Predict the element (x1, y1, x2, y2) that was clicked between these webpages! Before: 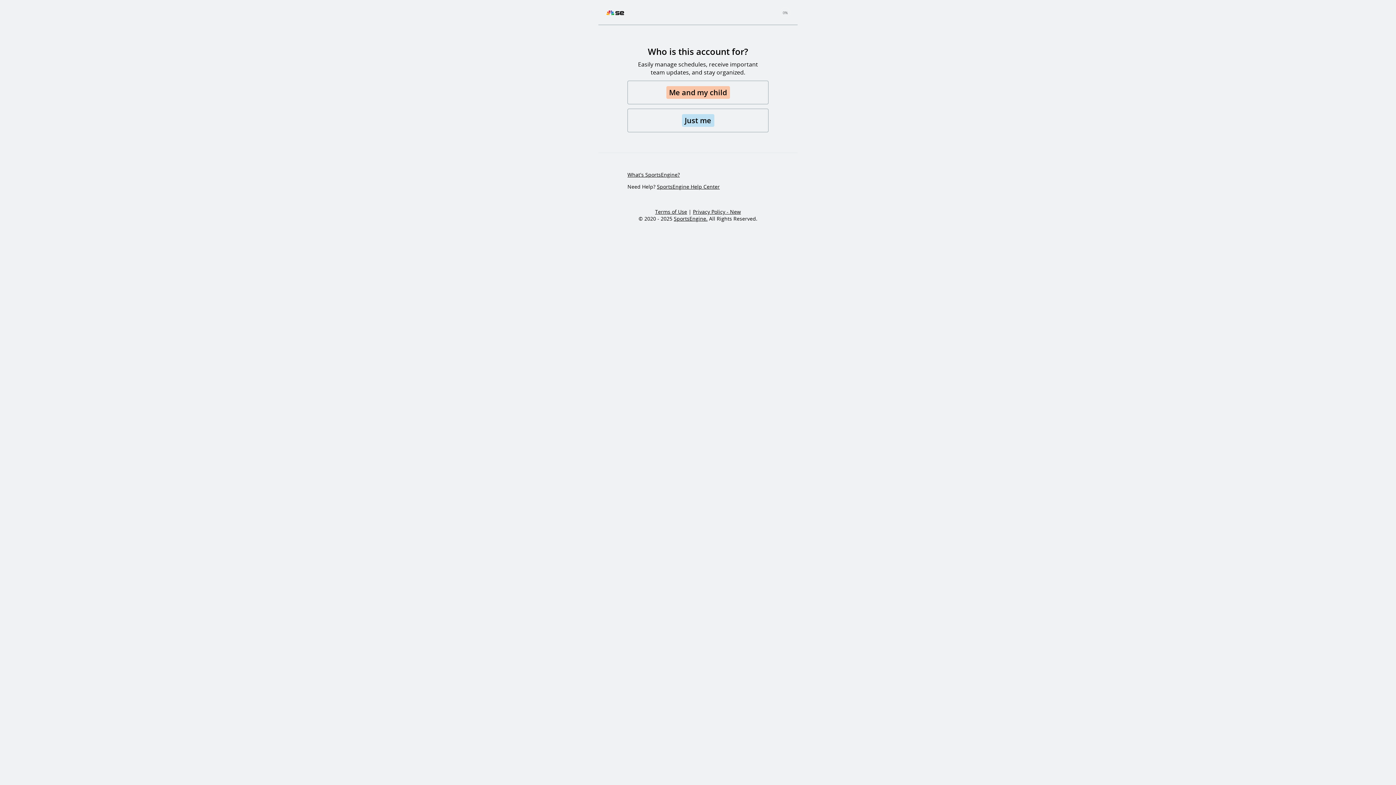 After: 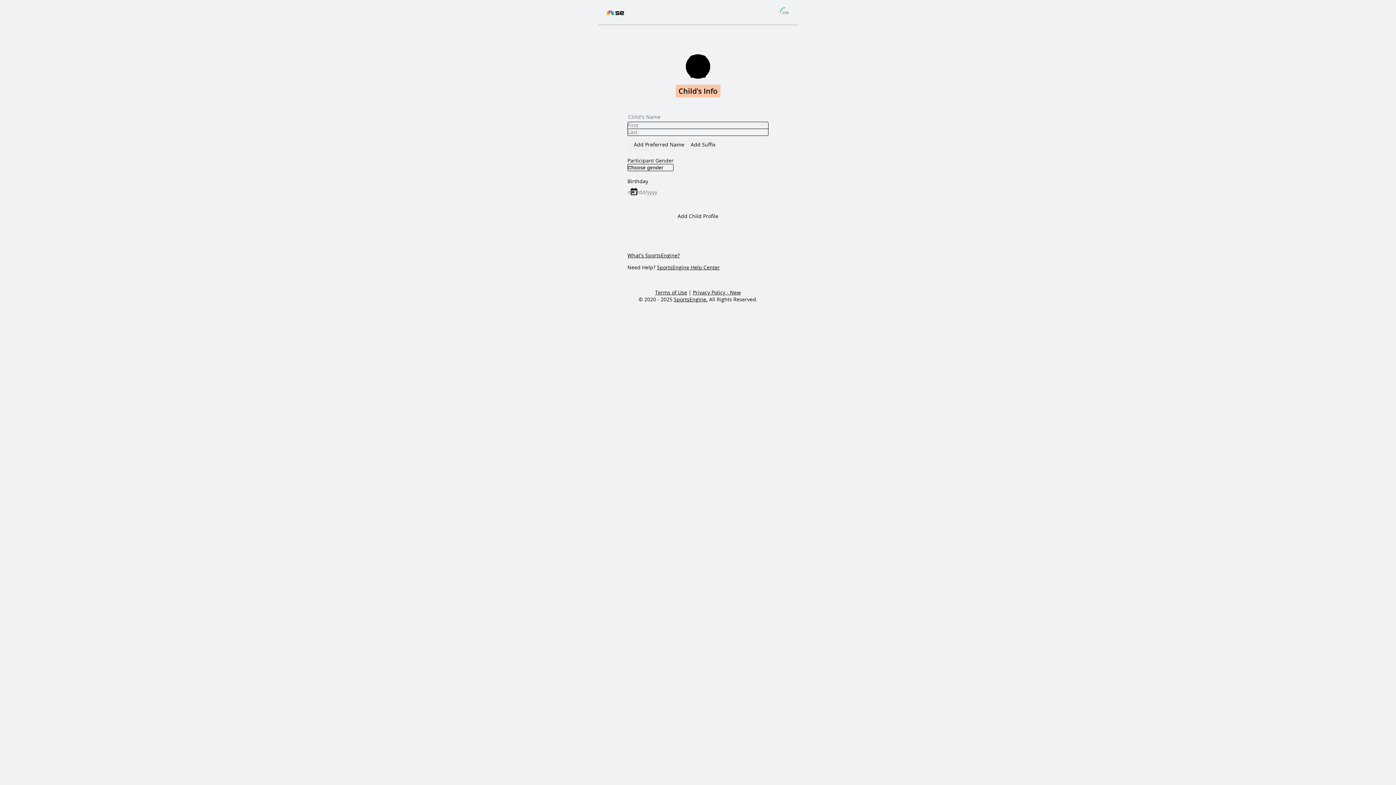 Action: bbox: (627, 80, 768, 104) label: Me and my child